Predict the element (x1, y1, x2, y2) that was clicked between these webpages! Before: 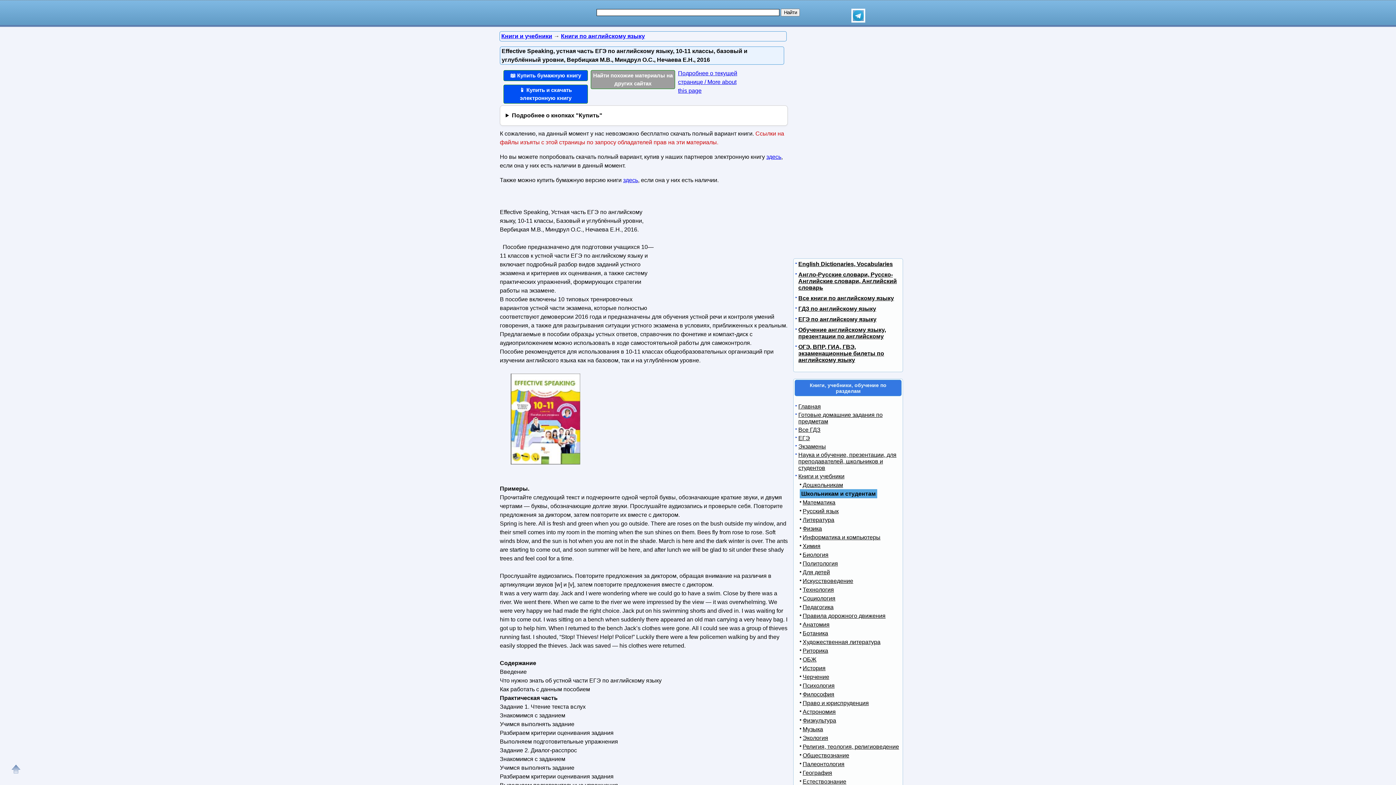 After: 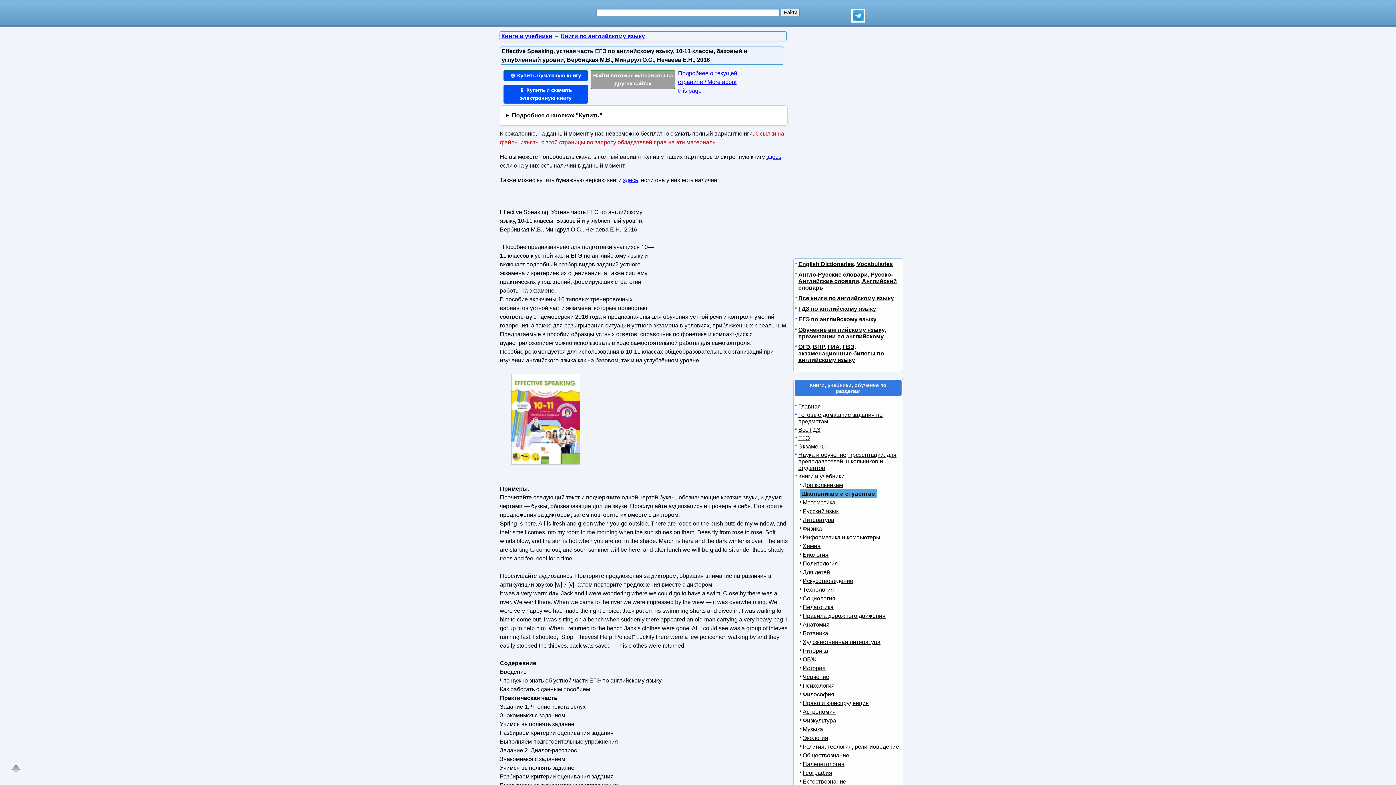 Action: bbox: (851, 8, 865, 24)